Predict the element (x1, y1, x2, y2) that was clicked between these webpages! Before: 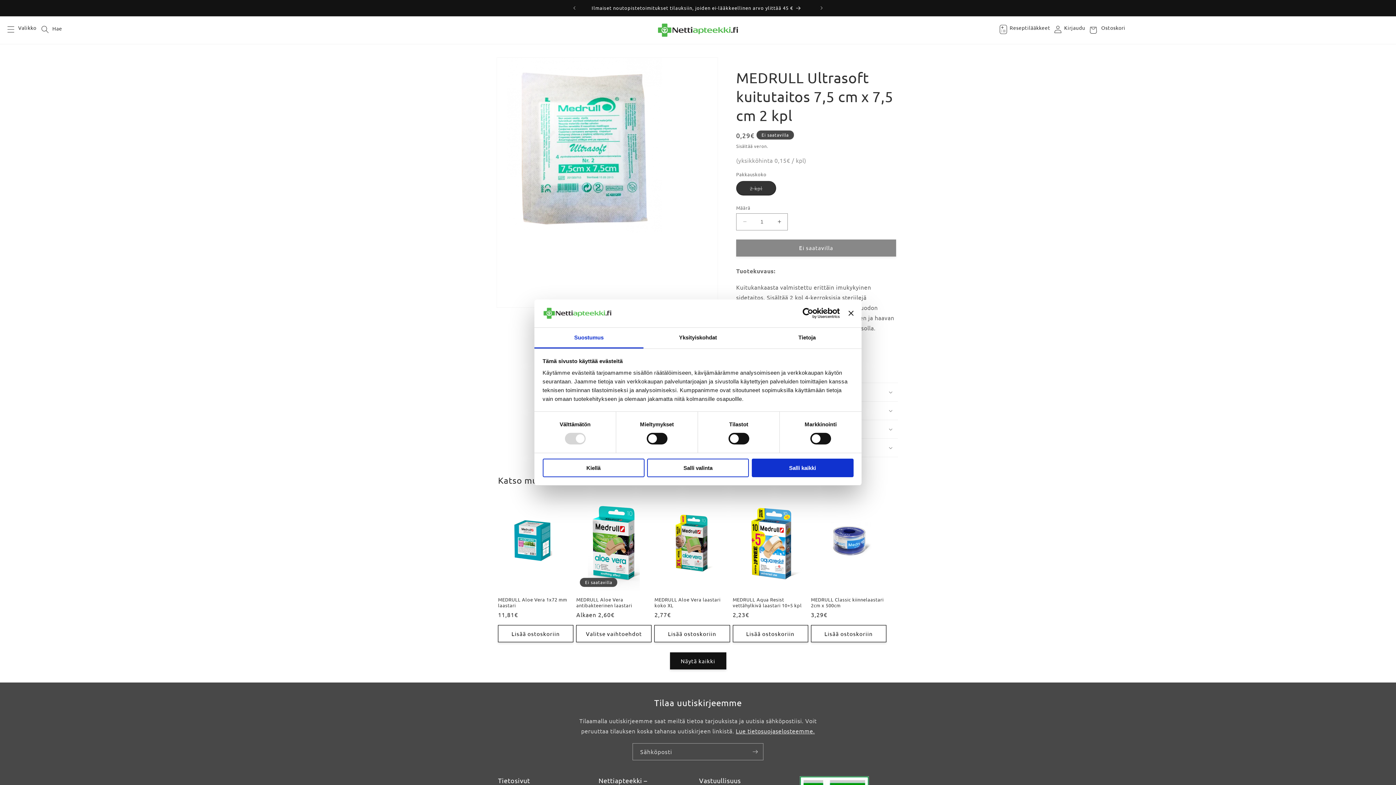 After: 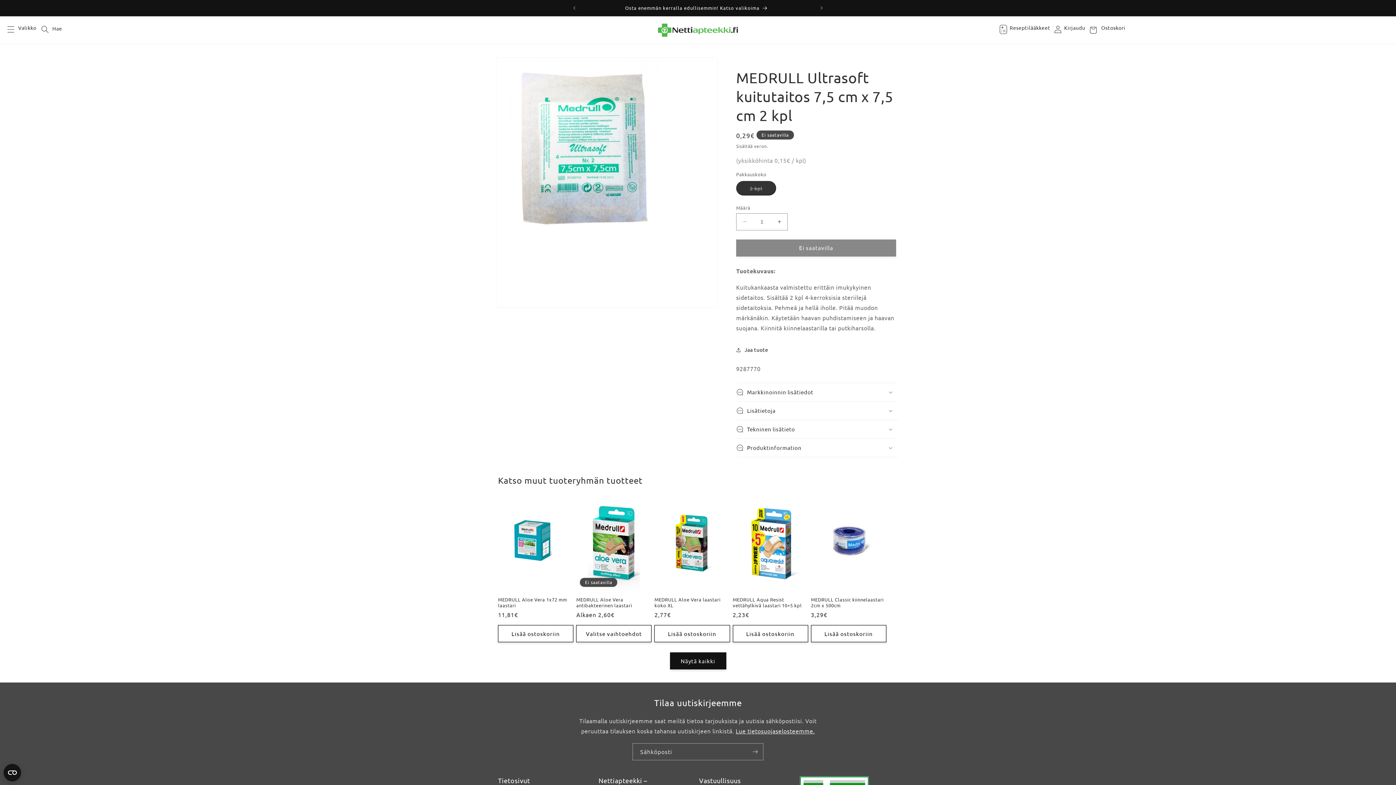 Action: label: Sulje banneri bbox: (848, 311, 853, 316)